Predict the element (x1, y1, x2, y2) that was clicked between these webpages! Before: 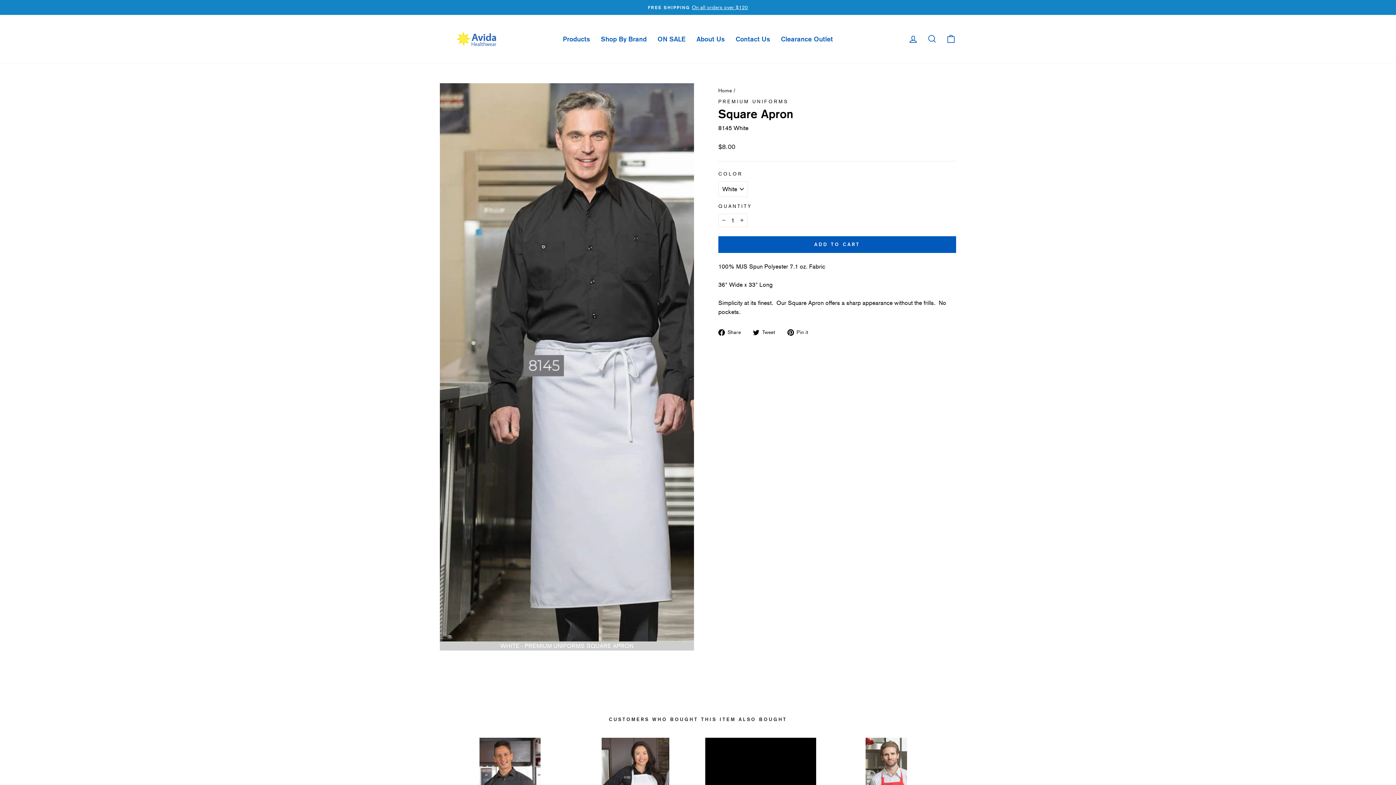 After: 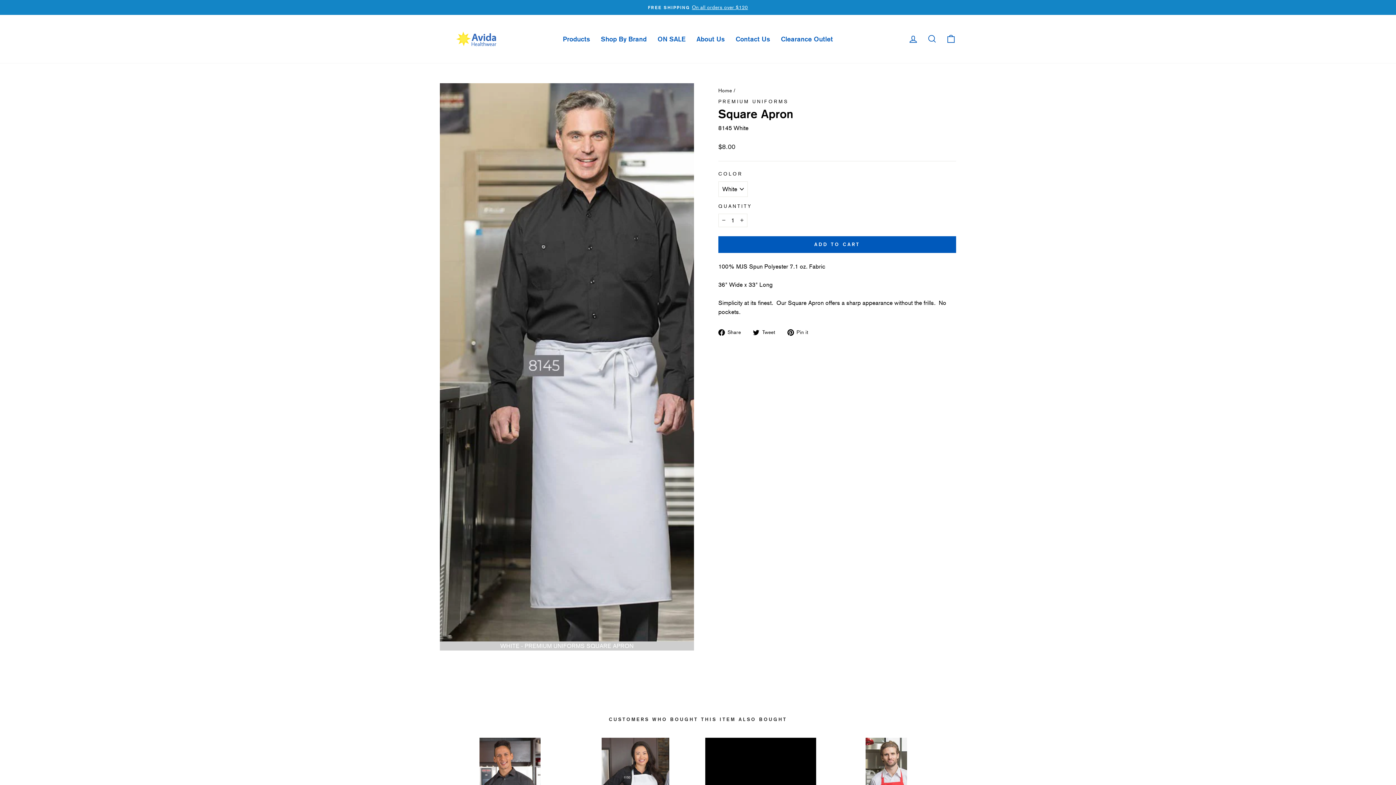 Action: bbox: (753, 327, 781, 336) label:  Tweet
Tweet on Twitter